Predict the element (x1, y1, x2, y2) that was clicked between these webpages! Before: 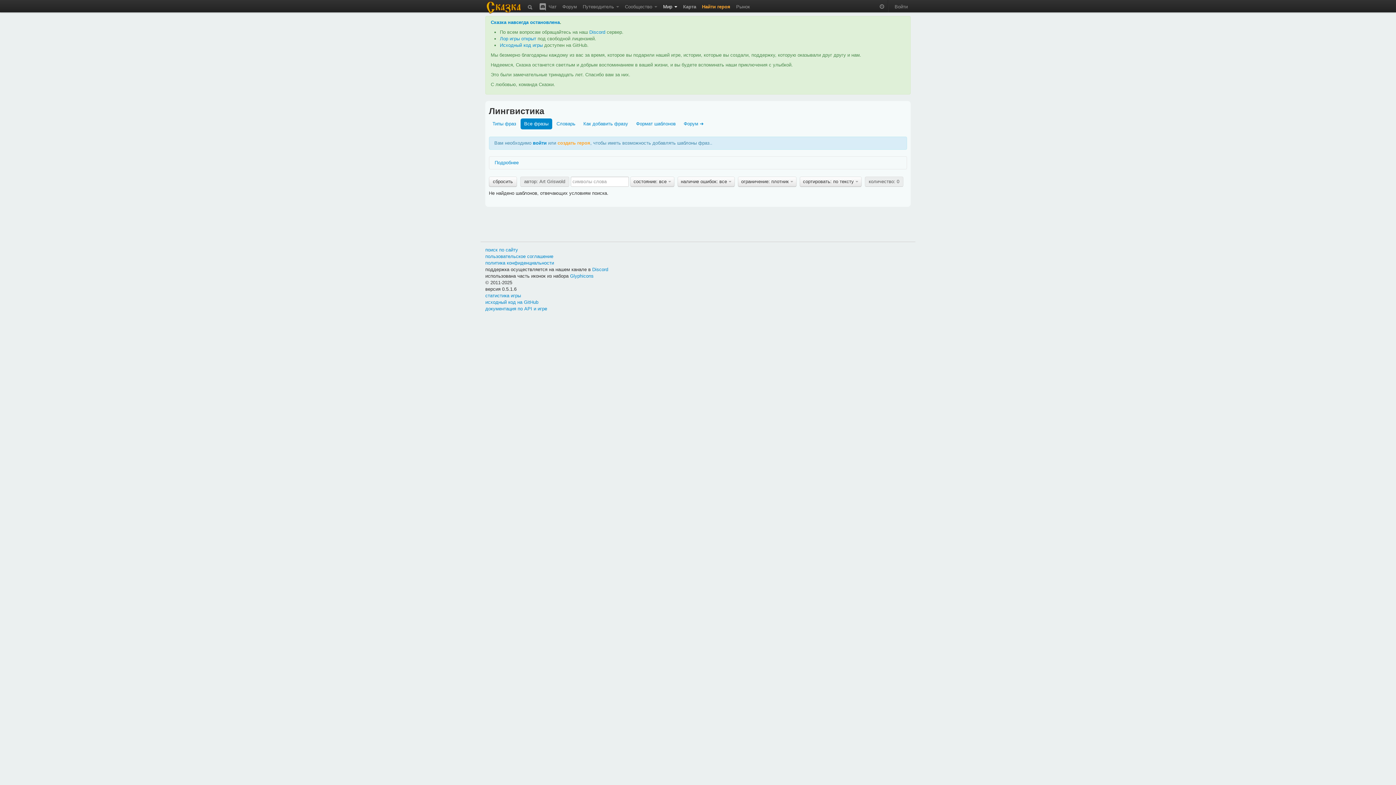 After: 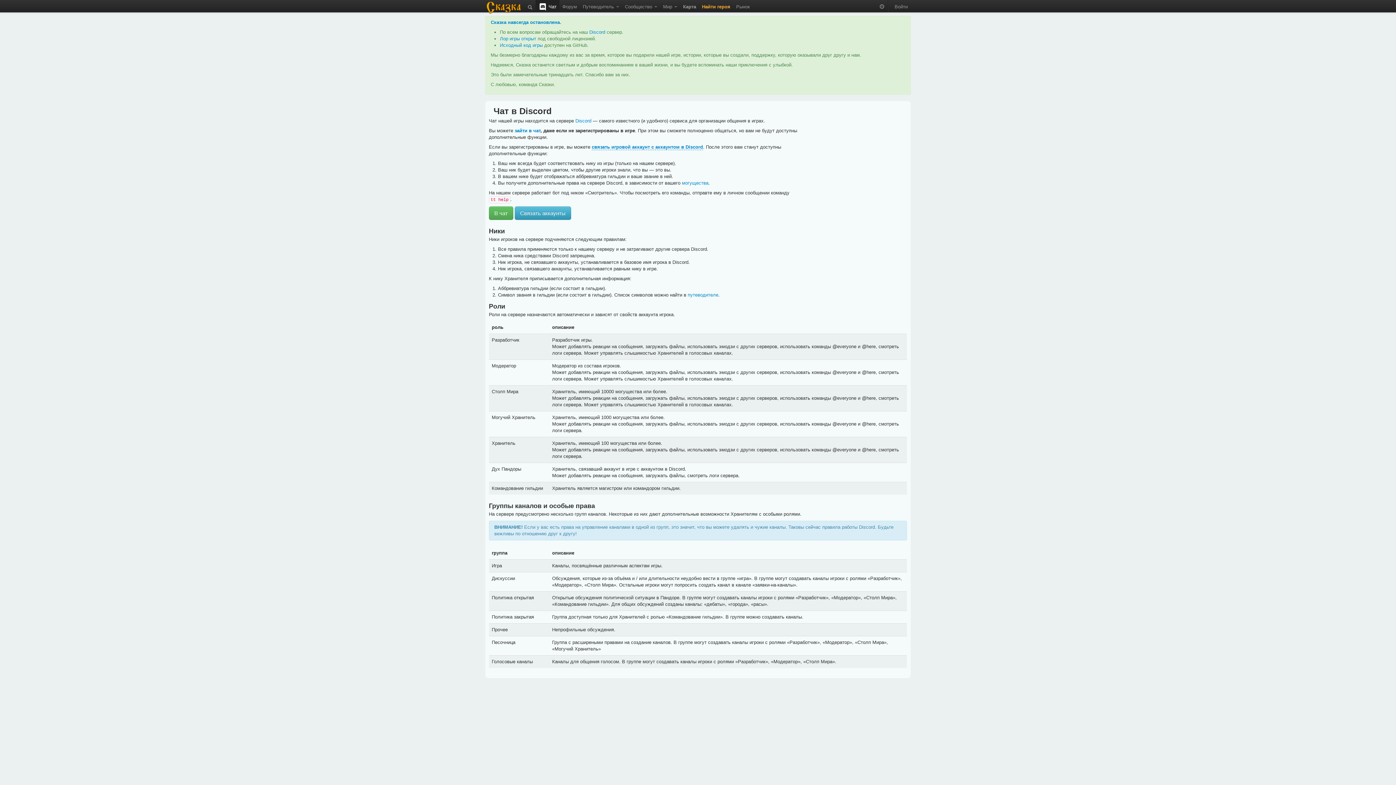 Action: bbox: (535, 0, 559, 11) label:  Чат